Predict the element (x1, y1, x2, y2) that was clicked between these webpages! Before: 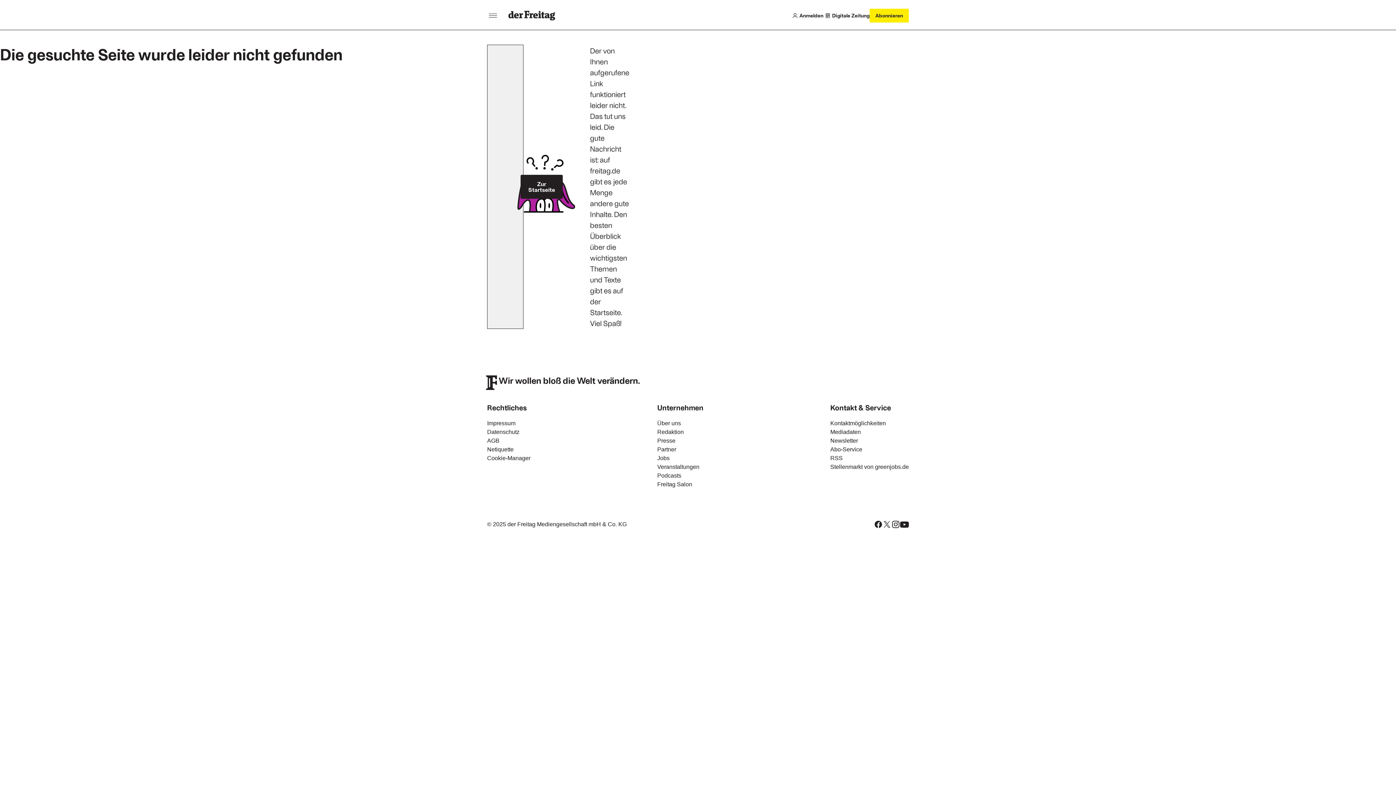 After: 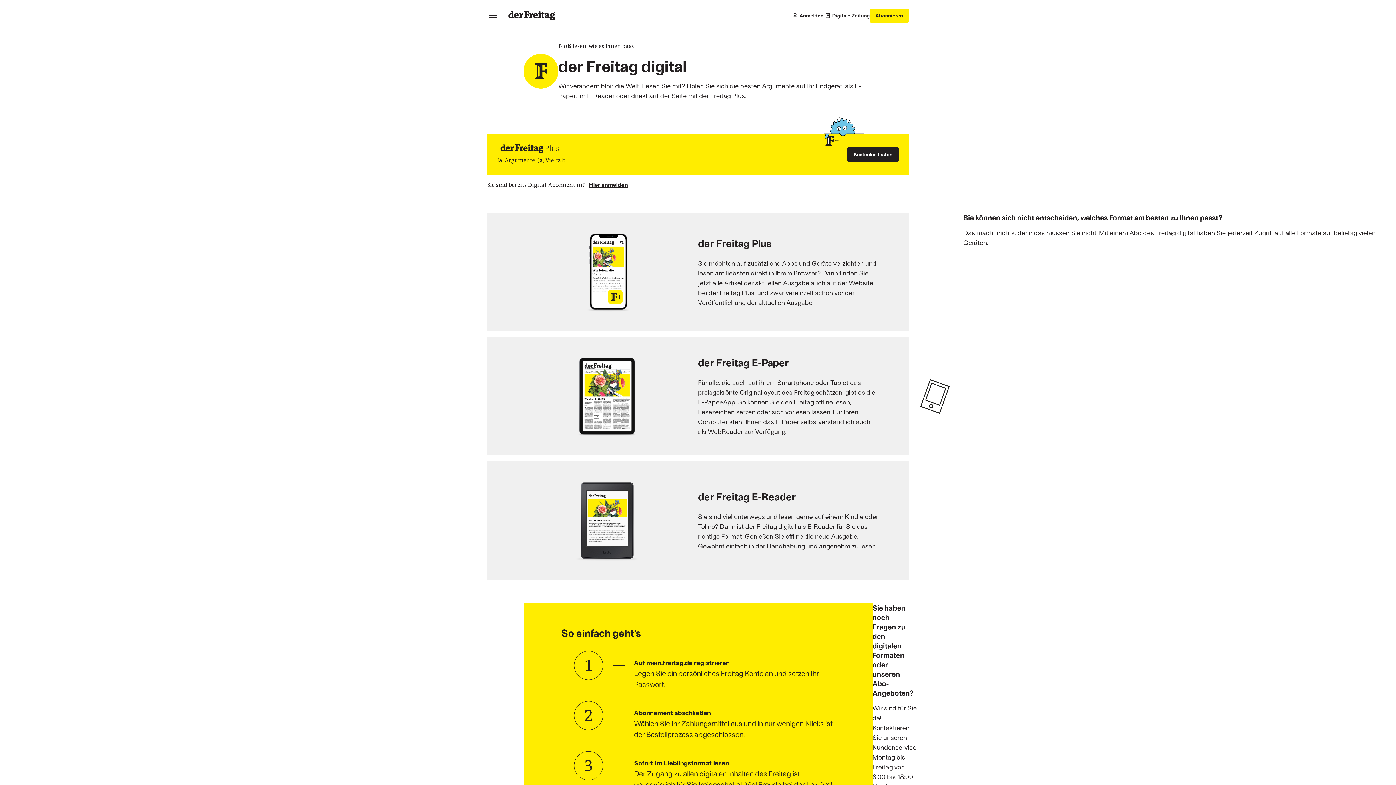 Action: bbox: (823, 11, 869, 20) label: Digitale Zeitung